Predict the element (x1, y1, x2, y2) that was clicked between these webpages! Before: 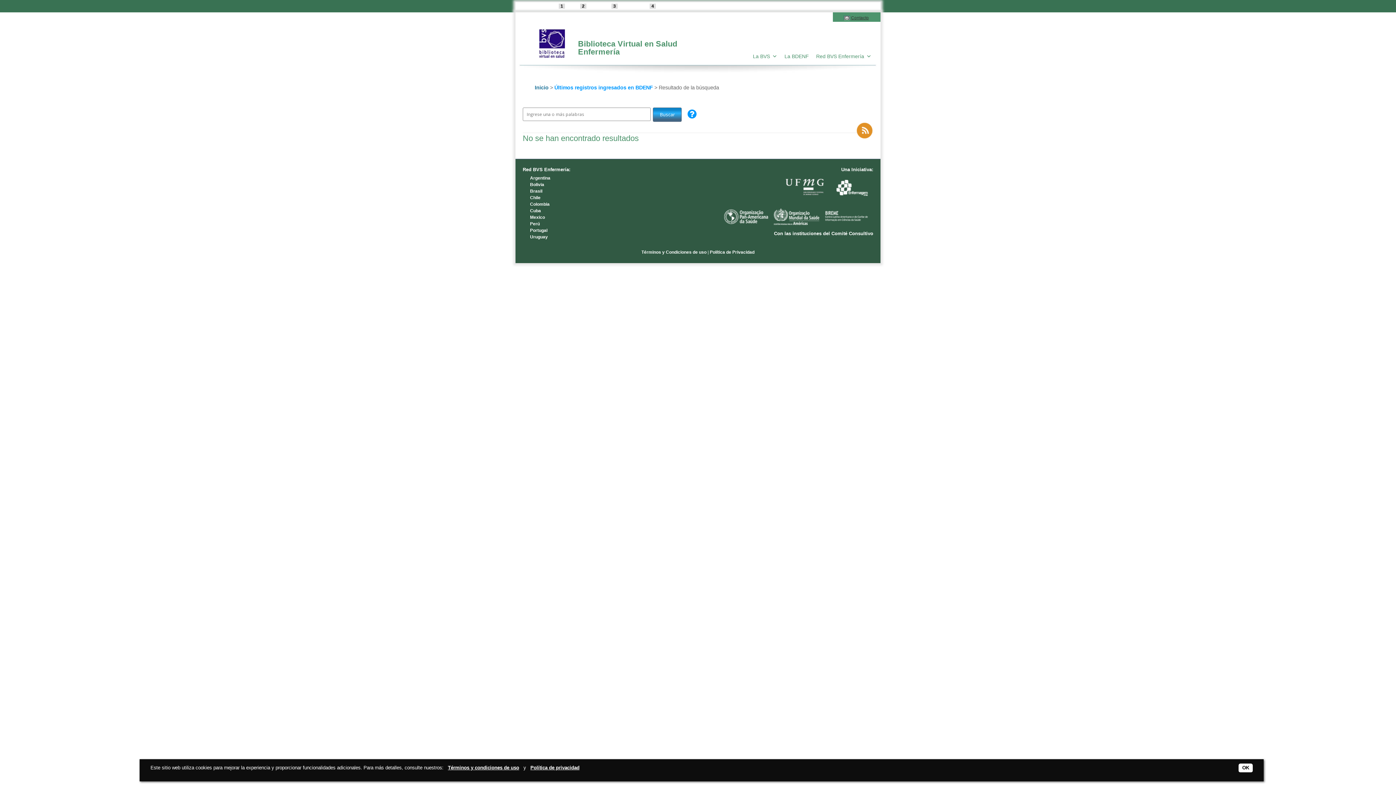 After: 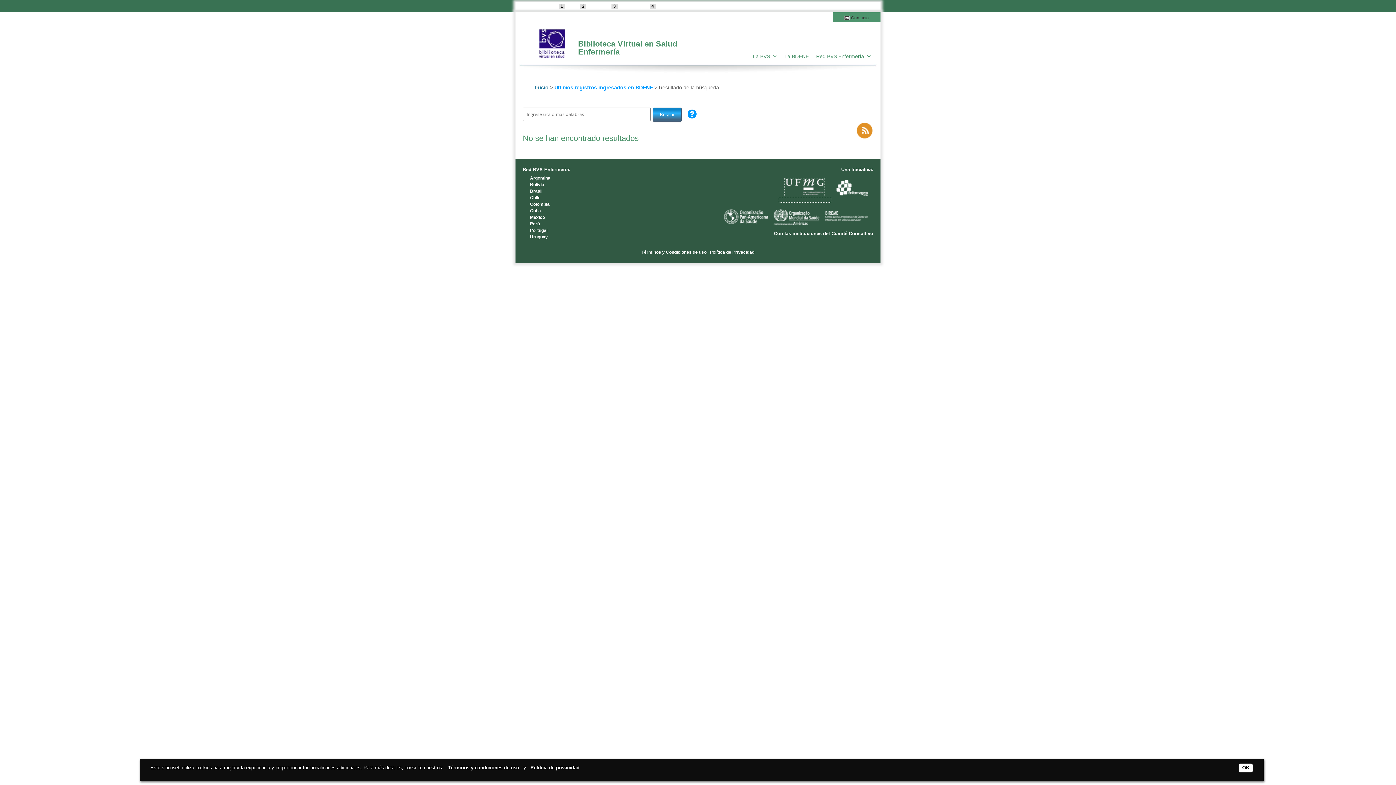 Action: label:   bbox: (779, 197, 831, 202)